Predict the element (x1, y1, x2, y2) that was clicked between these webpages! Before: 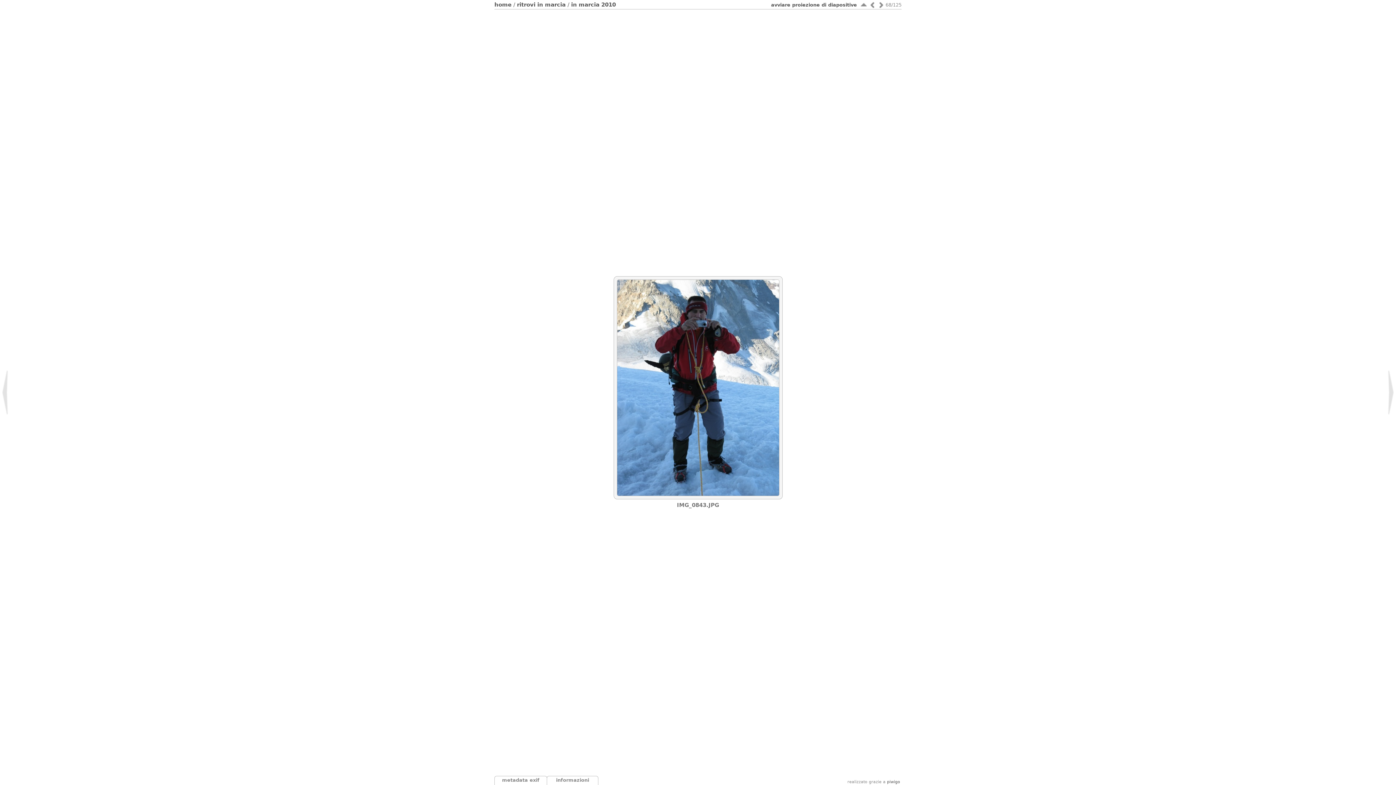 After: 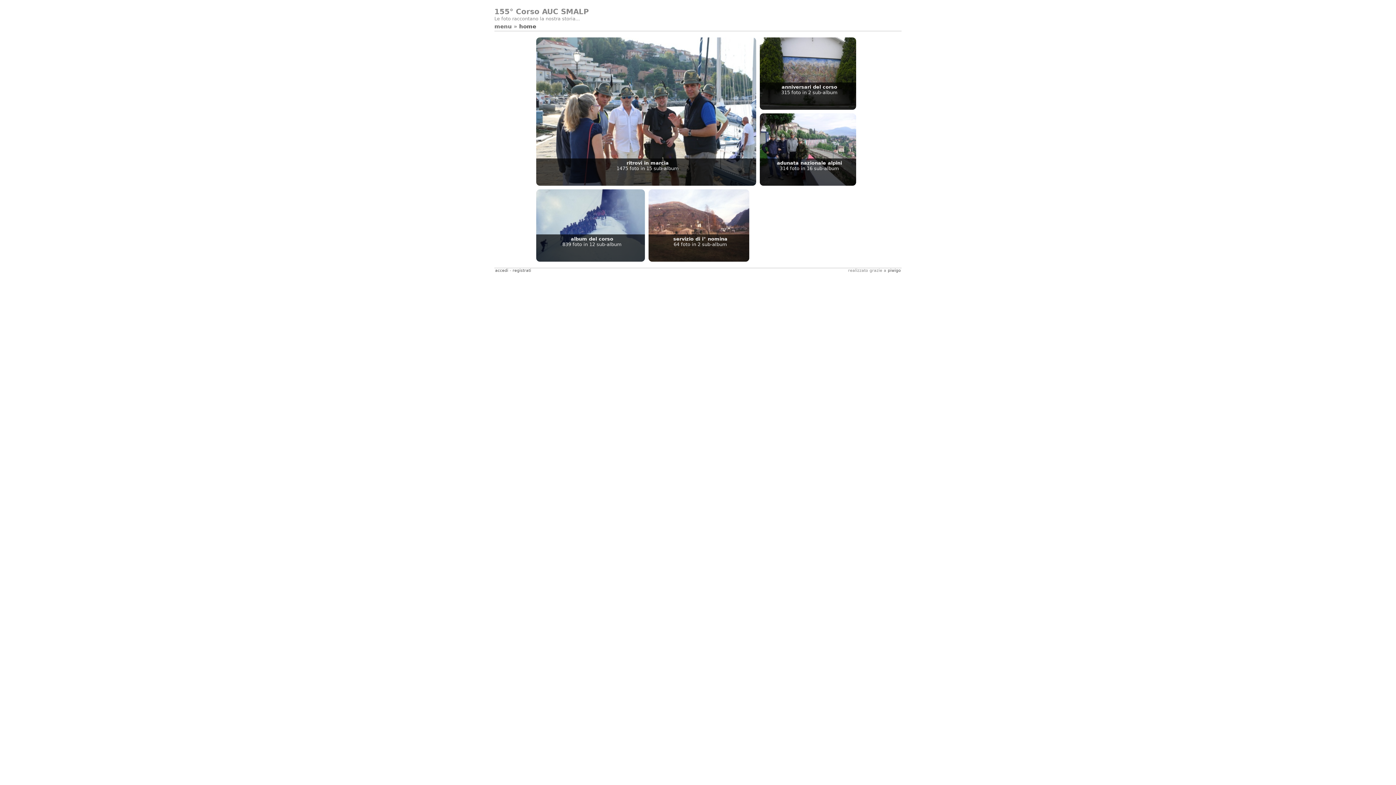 Action: bbox: (494, 1, 511, 8) label: home